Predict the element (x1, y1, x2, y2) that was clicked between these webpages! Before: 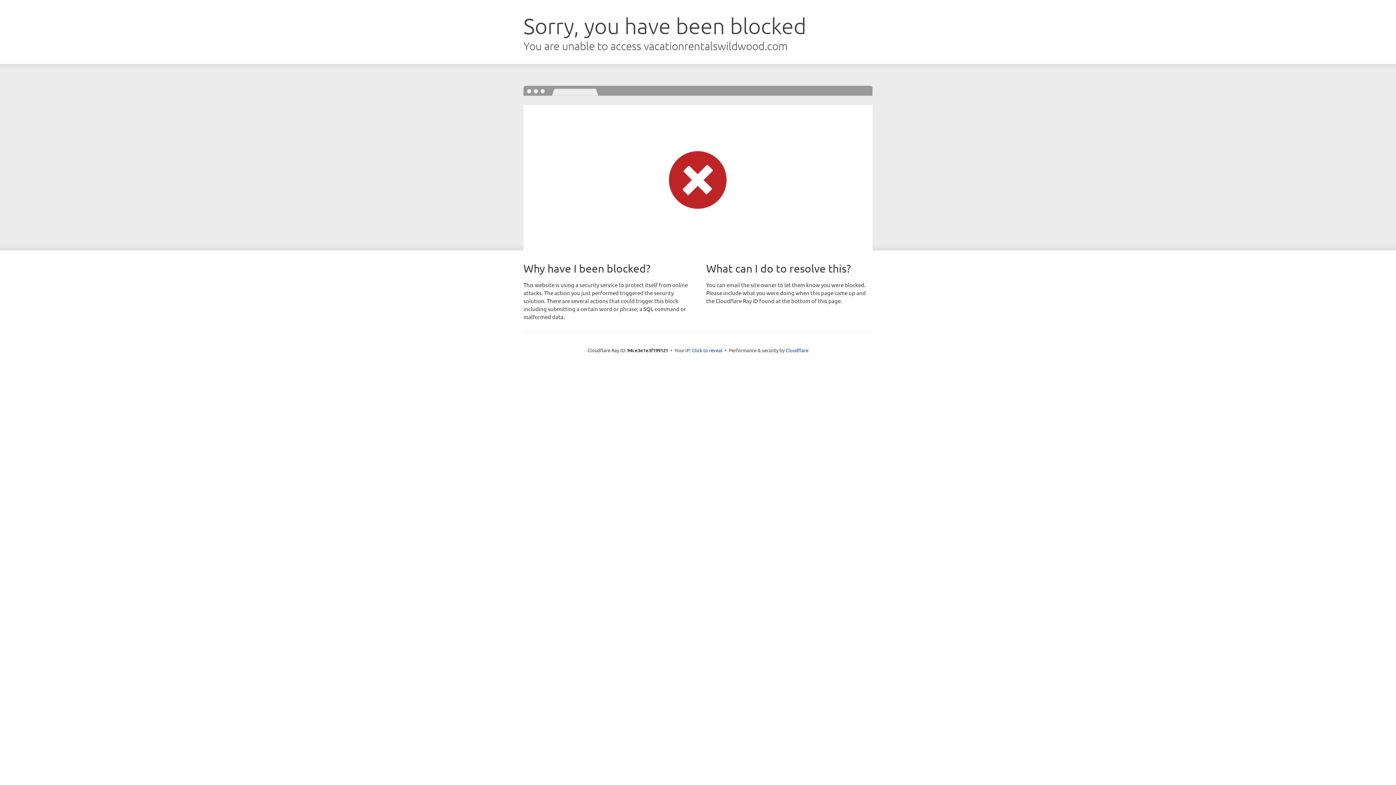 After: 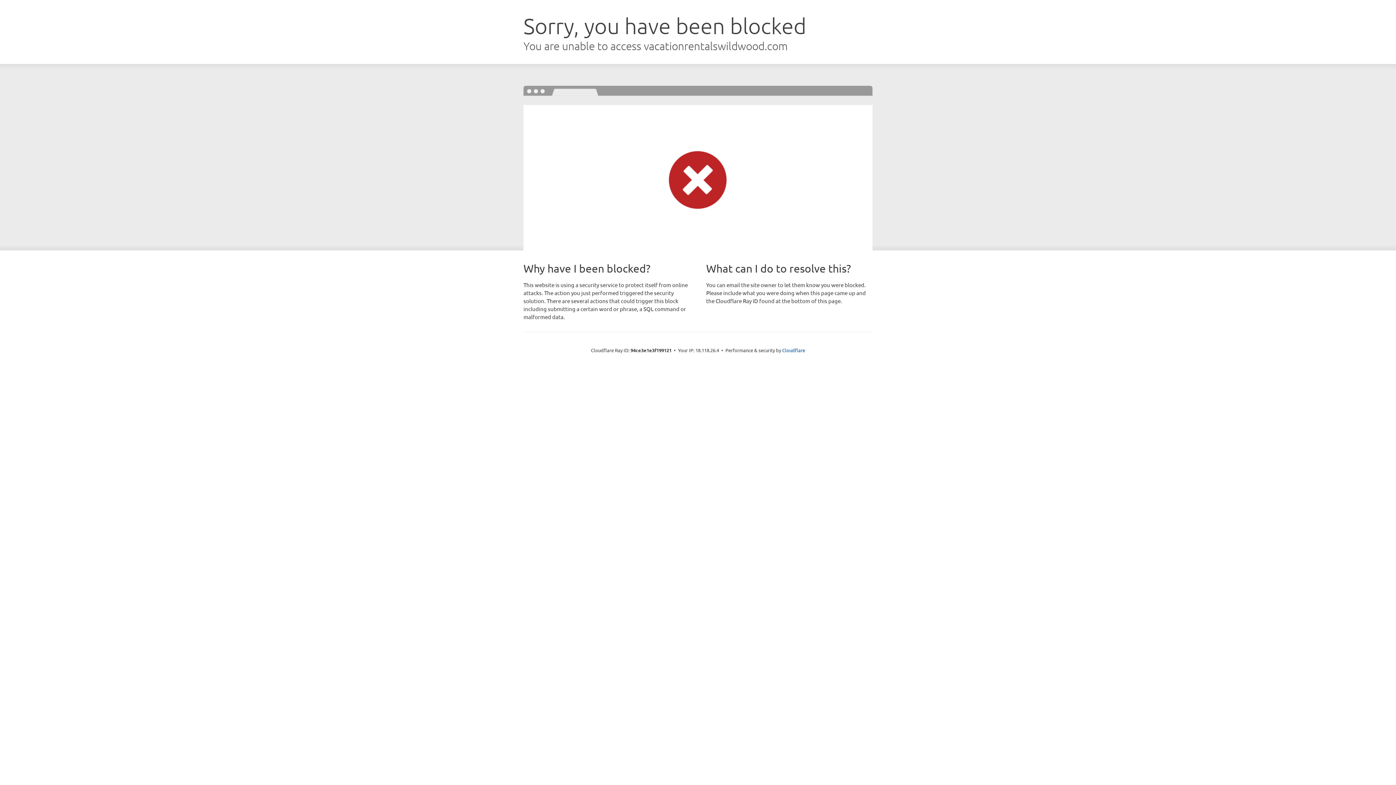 Action: bbox: (692, 346, 722, 353) label: Click to reveal